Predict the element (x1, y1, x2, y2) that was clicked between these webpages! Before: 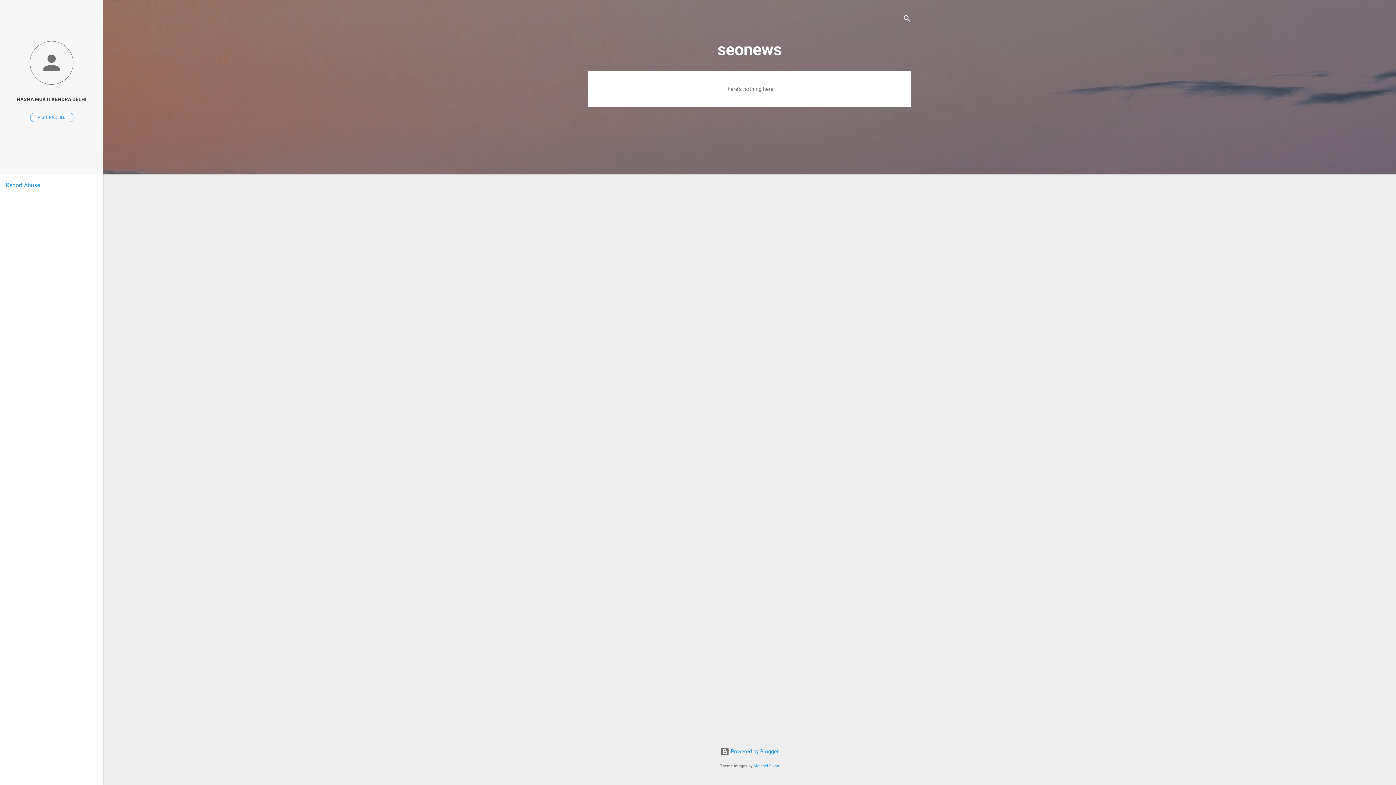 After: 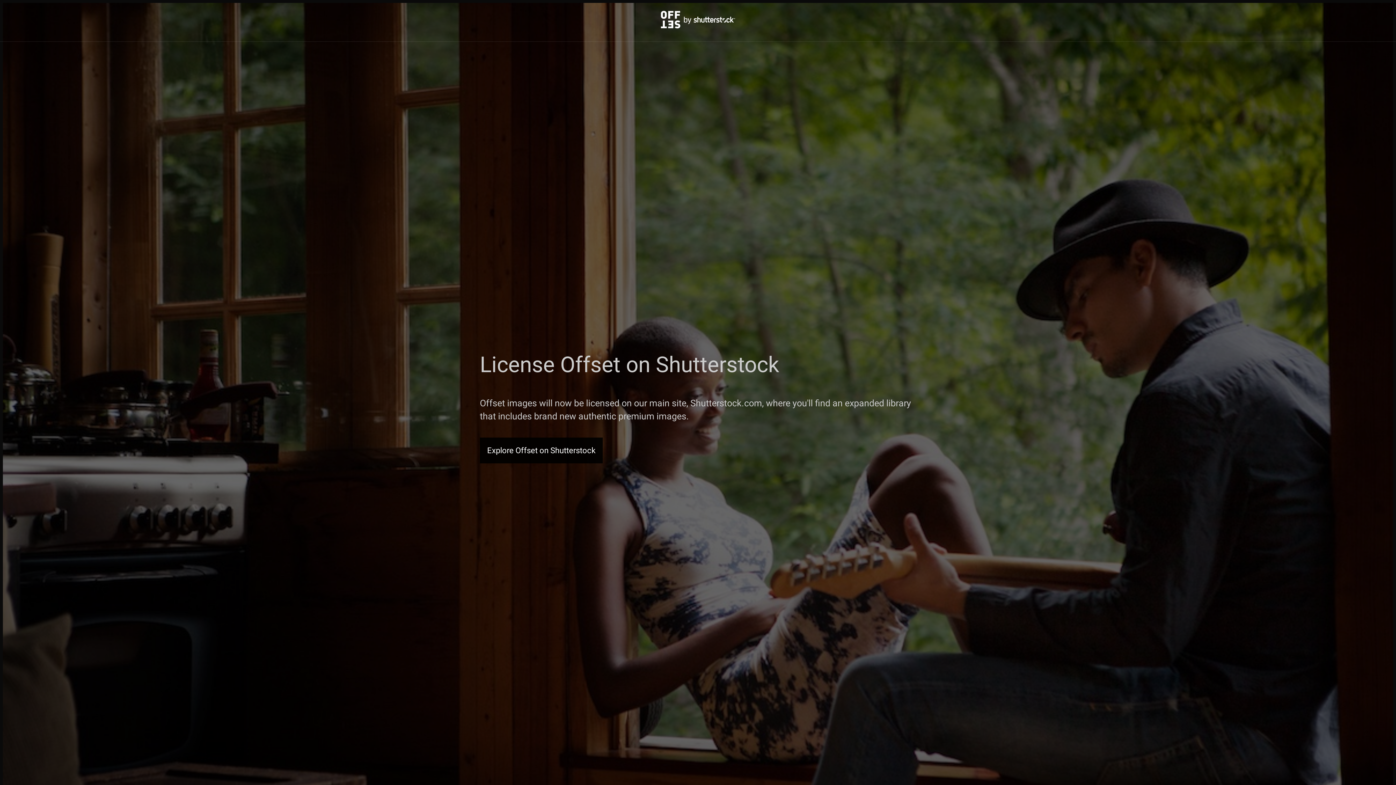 Action: label: Michael Elkan bbox: (753, 764, 779, 768)